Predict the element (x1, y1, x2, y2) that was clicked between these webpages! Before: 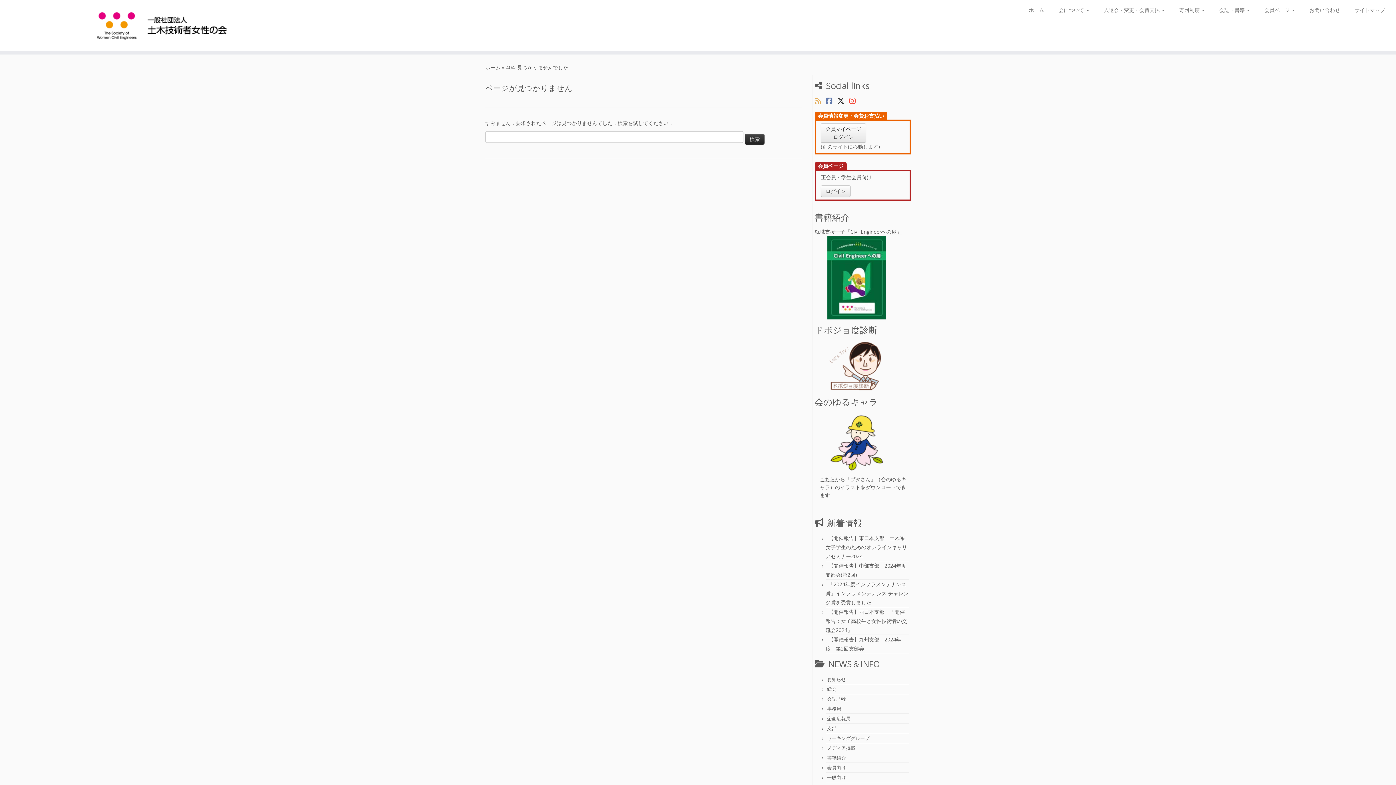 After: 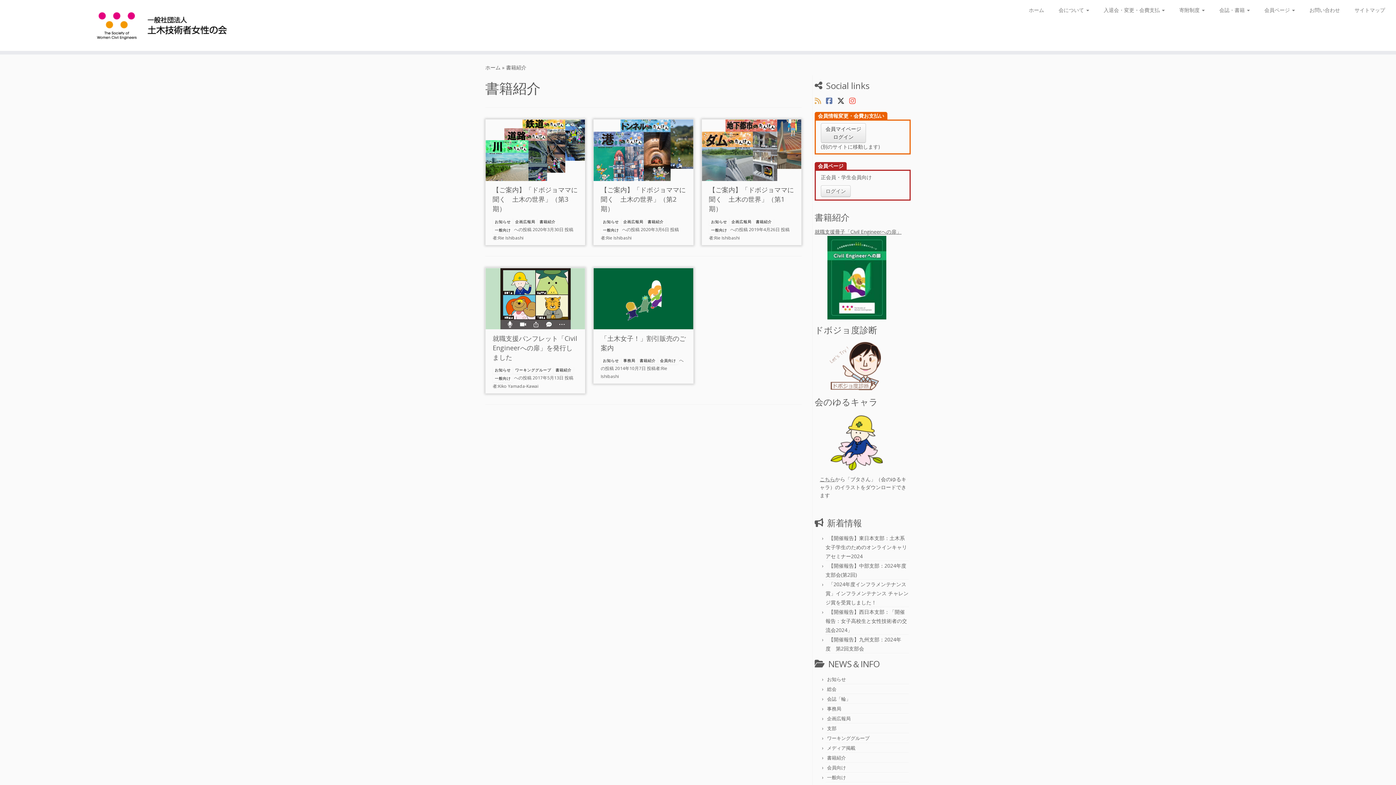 Action: bbox: (827, 754, 846, 761) label: 書籍紹介